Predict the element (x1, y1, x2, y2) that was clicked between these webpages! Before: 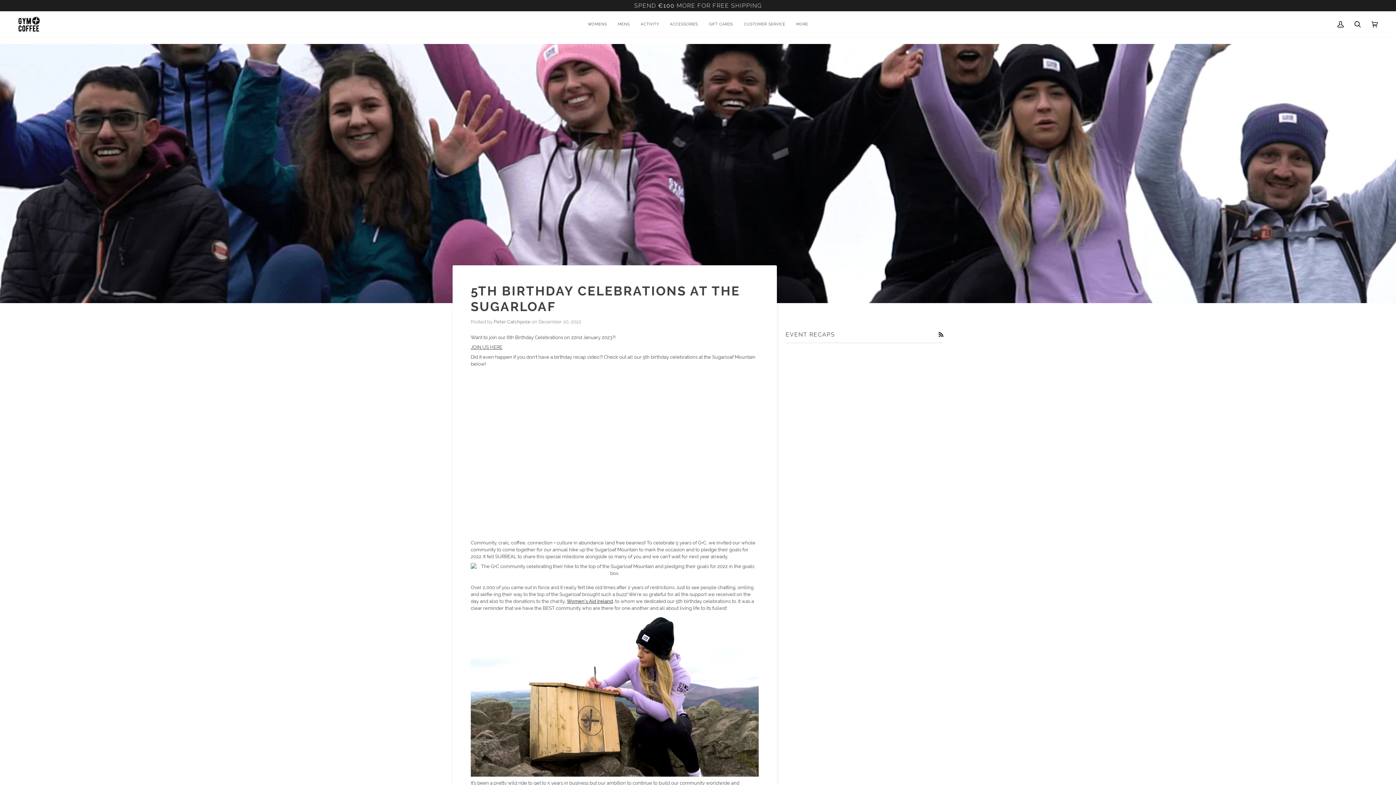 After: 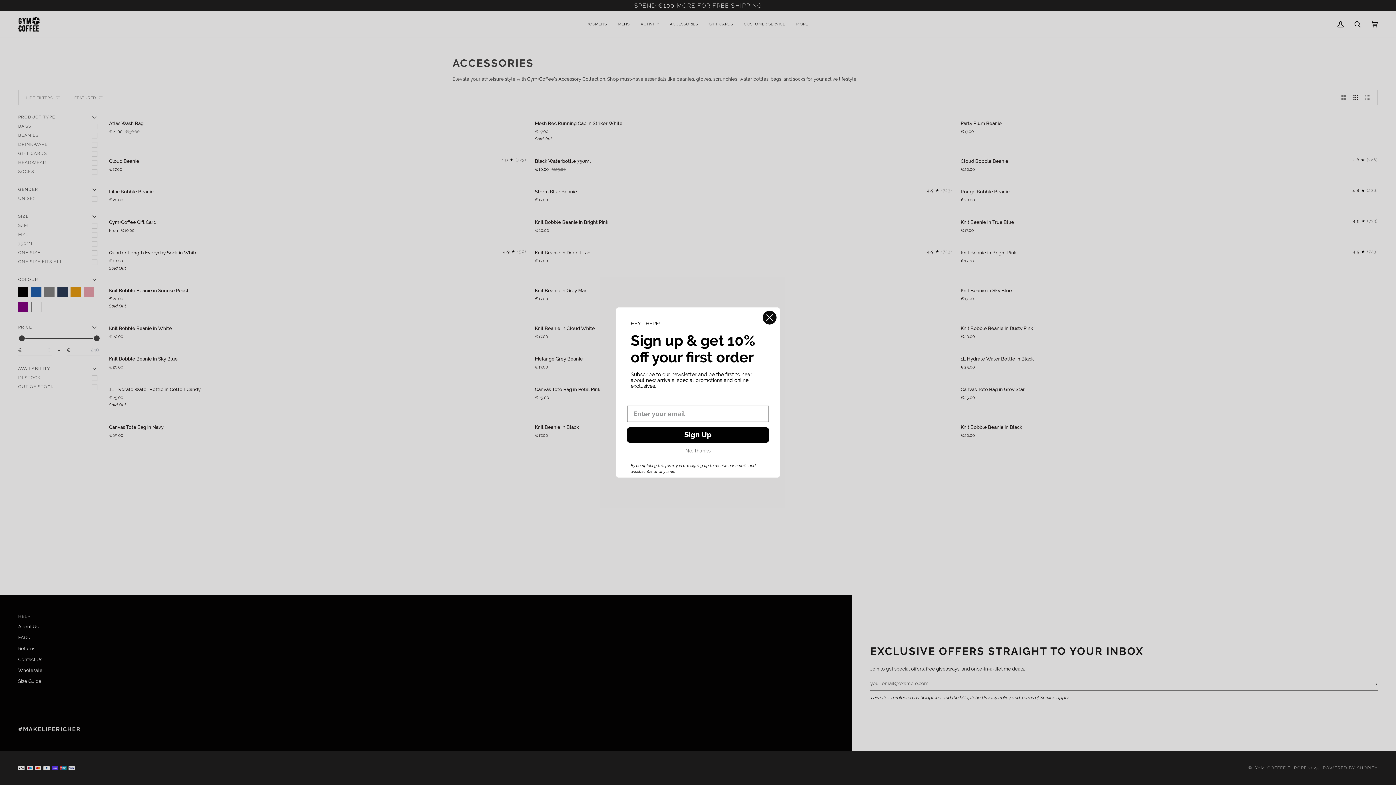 Action: bbox: (664, 11, 703, 37) label: ACCESSORIES